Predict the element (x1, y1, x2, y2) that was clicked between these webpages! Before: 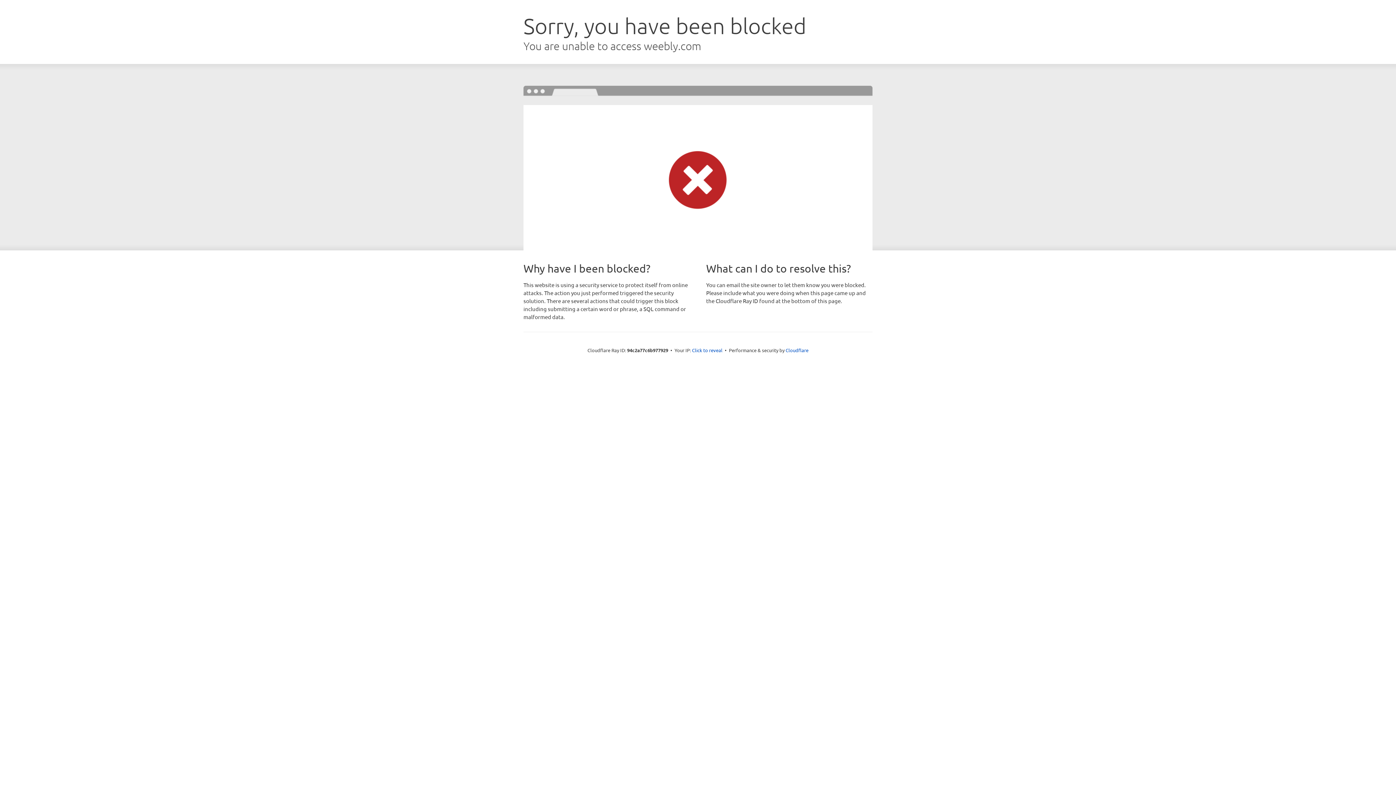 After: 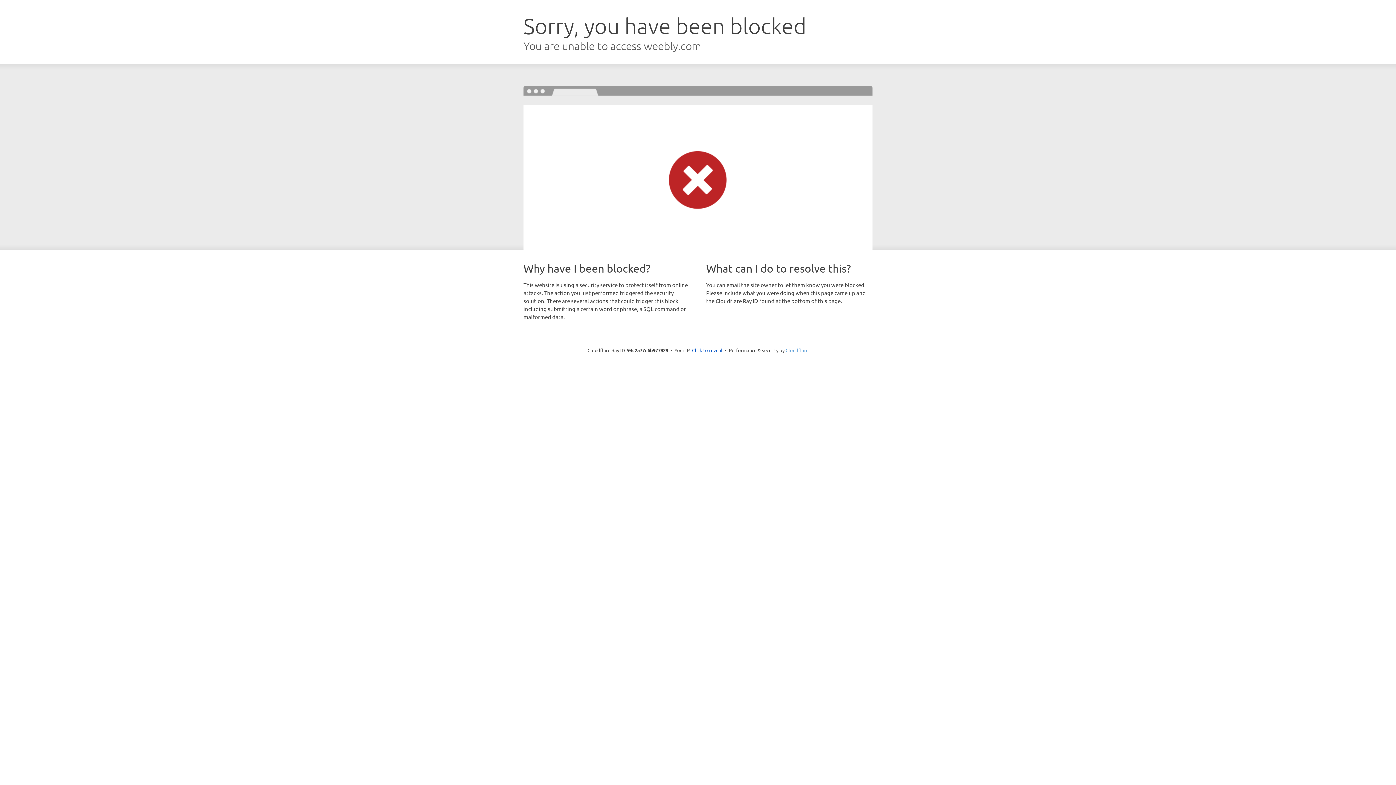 Action: bbox: (785, 347, 808, 353) label: Cloudflare